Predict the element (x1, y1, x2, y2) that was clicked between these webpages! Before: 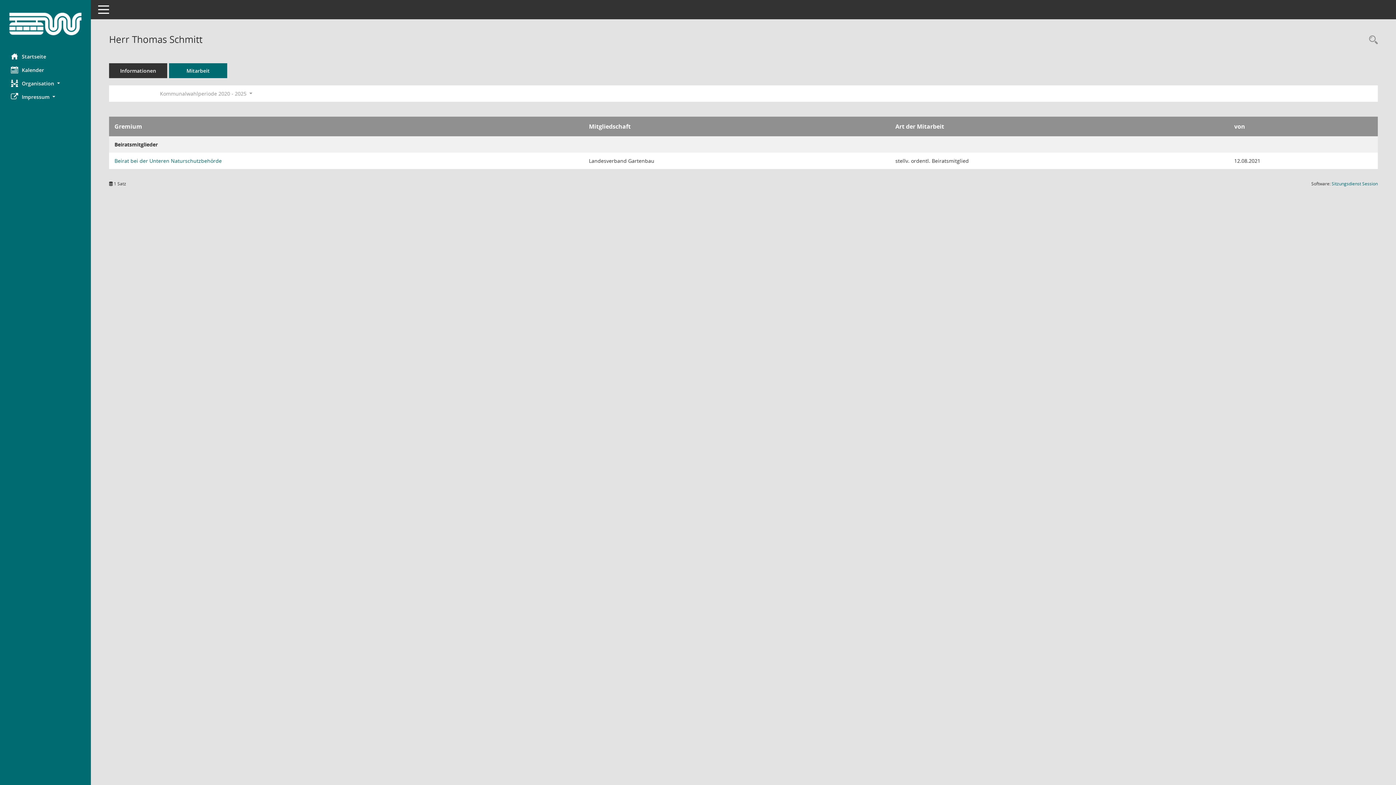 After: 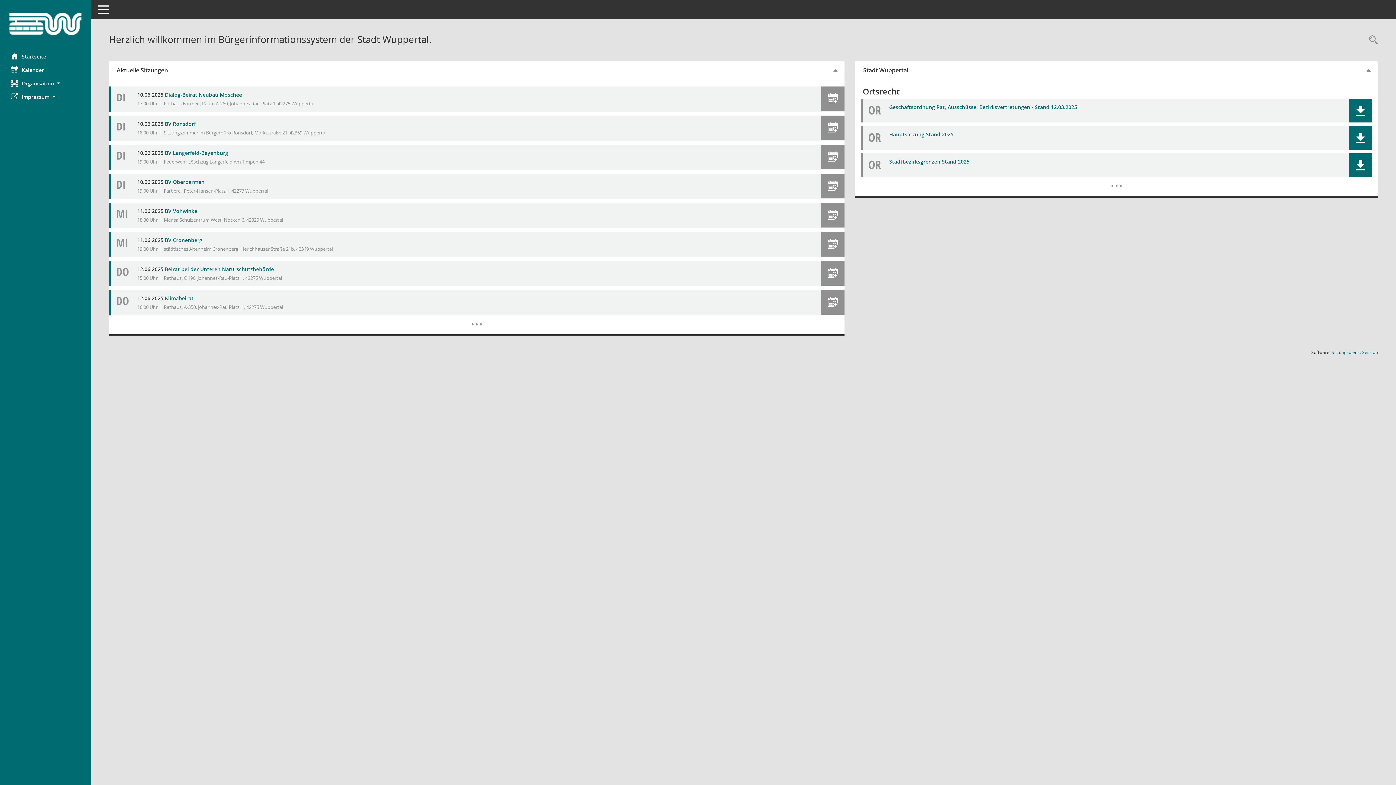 Action: bbox: (0, 12, 90, 35) label: Hier gelangen Sie zur Startseite dieser Webanwendung.